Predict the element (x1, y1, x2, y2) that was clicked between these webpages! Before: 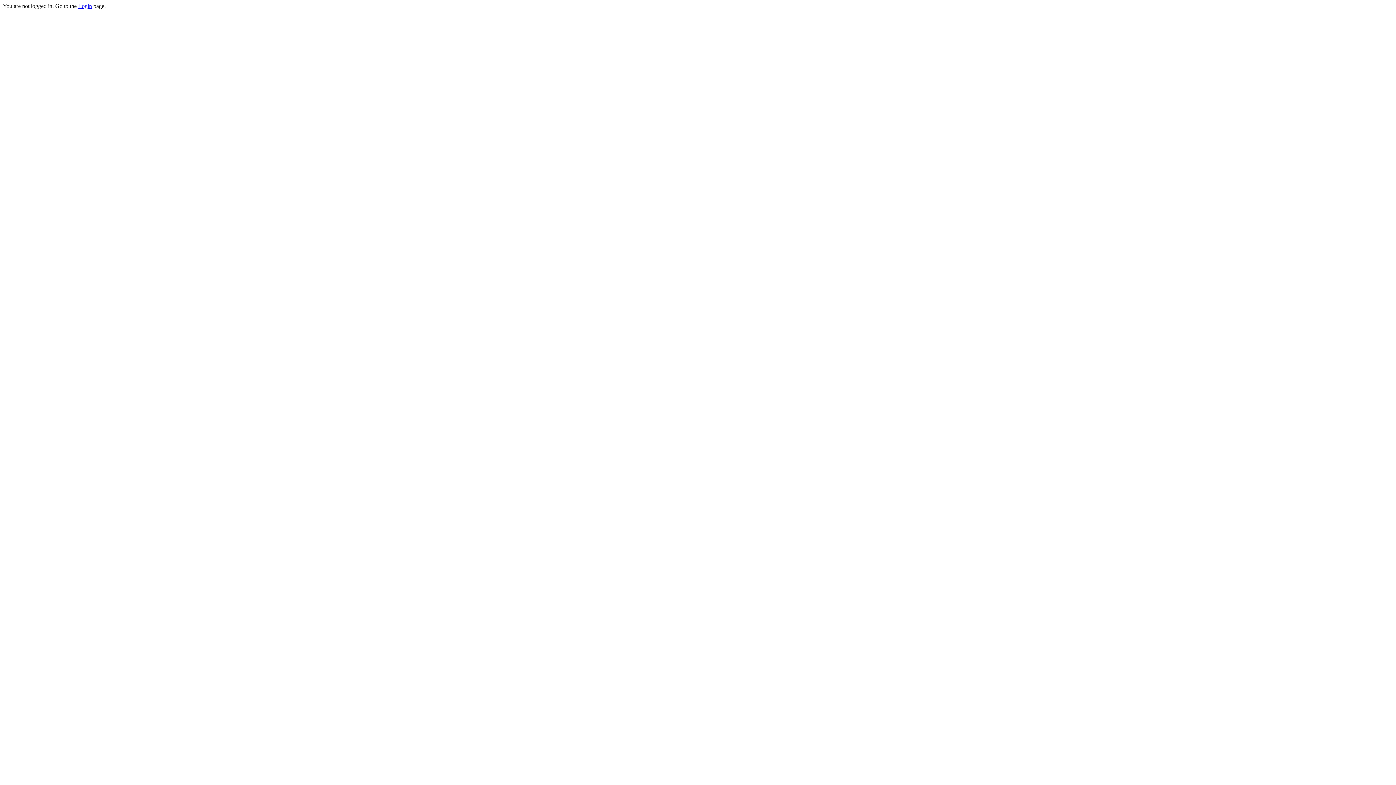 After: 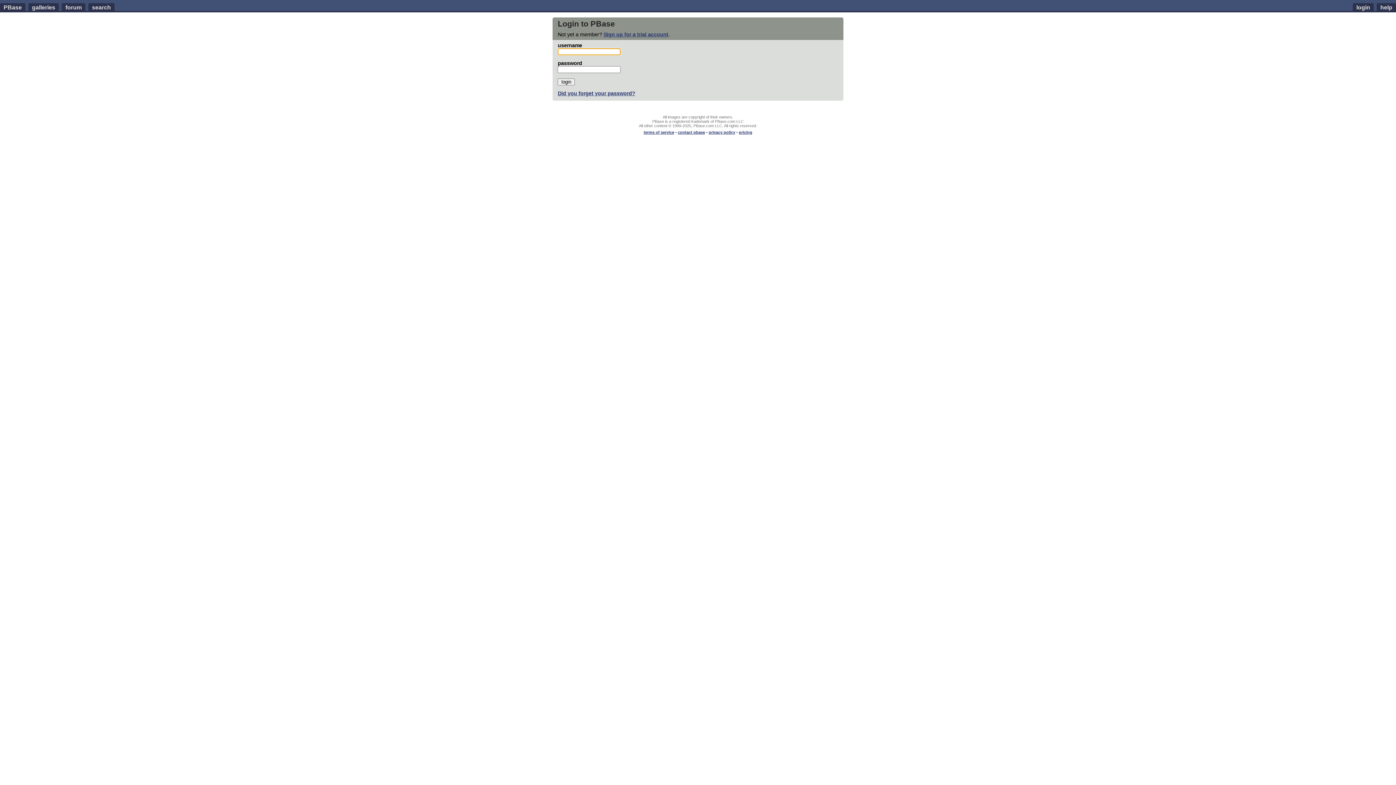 Action: label: Login bbox: (78, 2, 92, 9)